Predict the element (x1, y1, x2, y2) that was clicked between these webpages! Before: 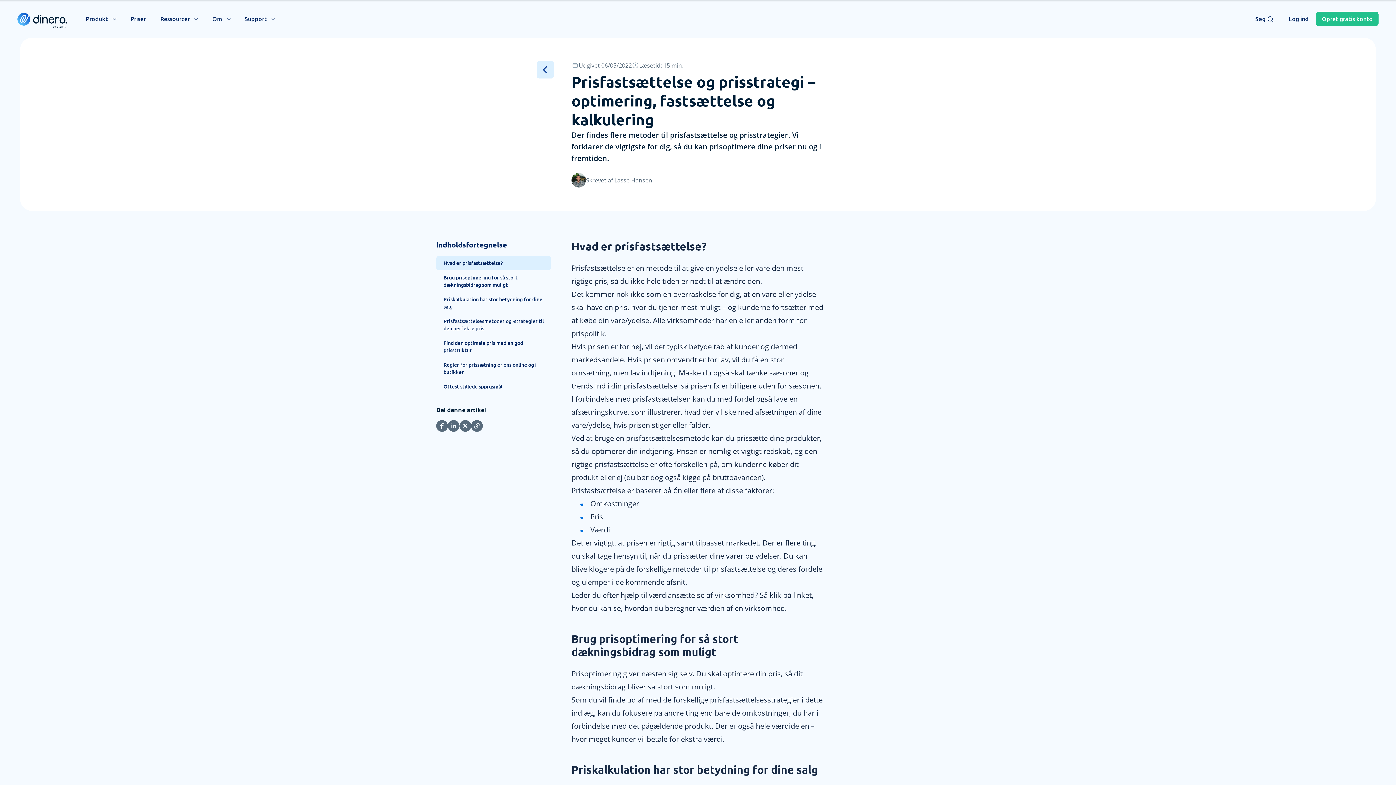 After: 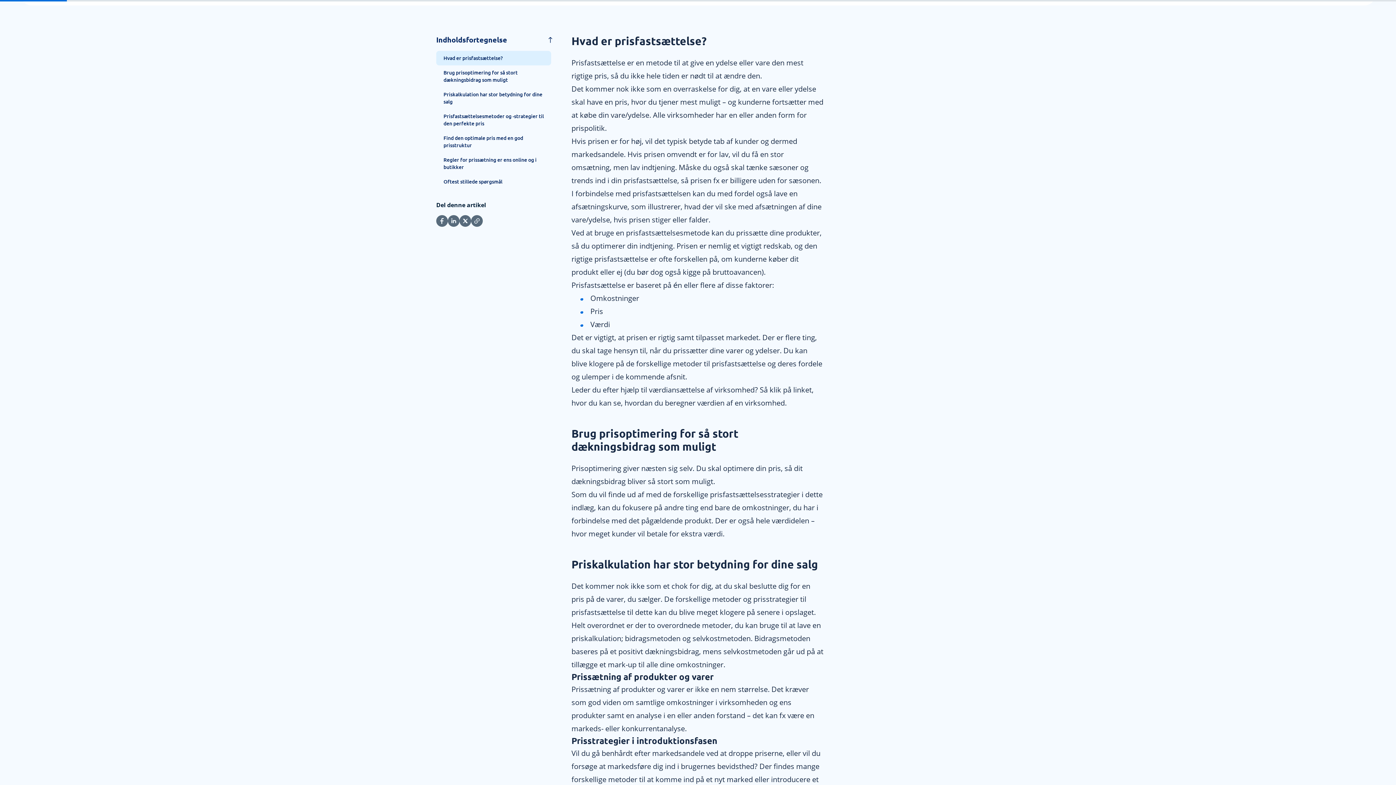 Action: bbox: (436, 256, 551, 270) label: Hvad er prisfastsættelse?